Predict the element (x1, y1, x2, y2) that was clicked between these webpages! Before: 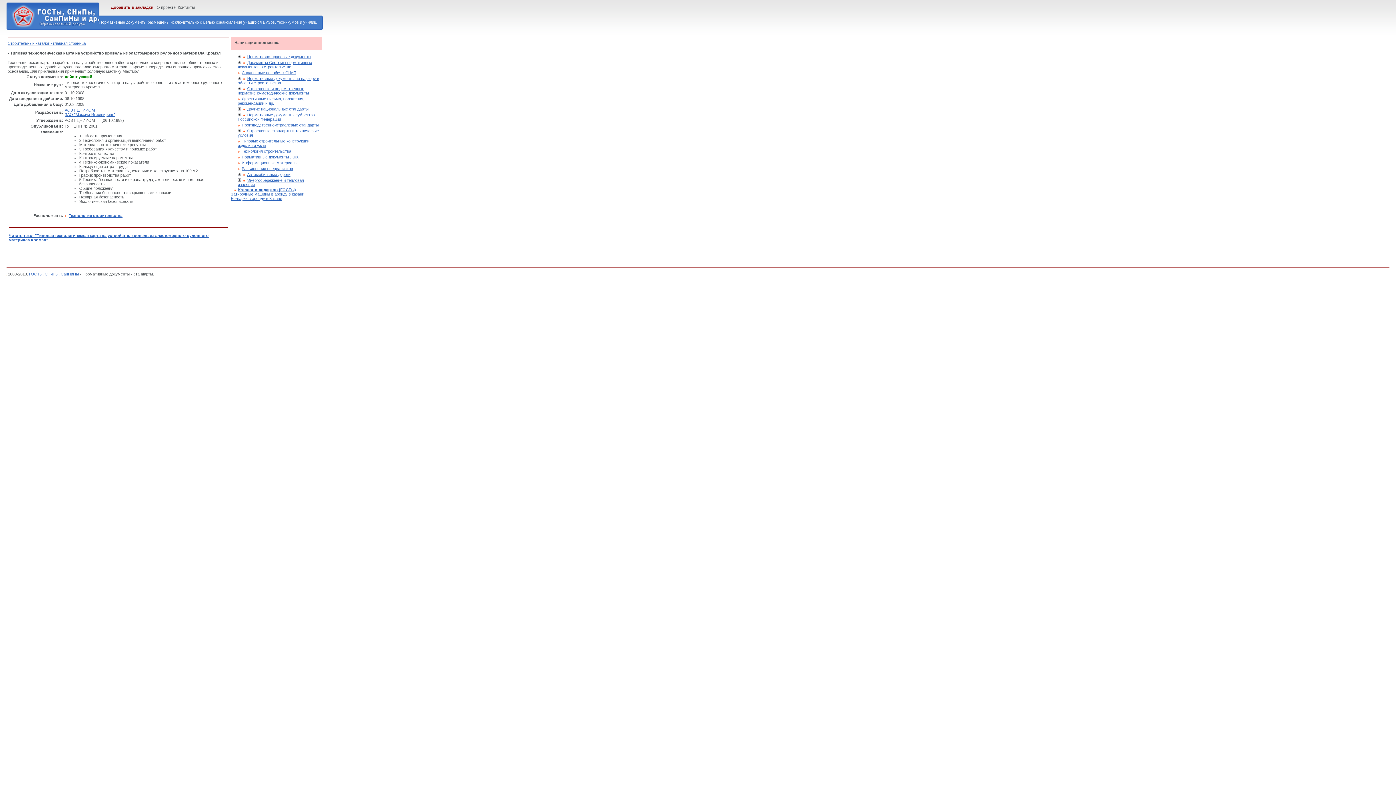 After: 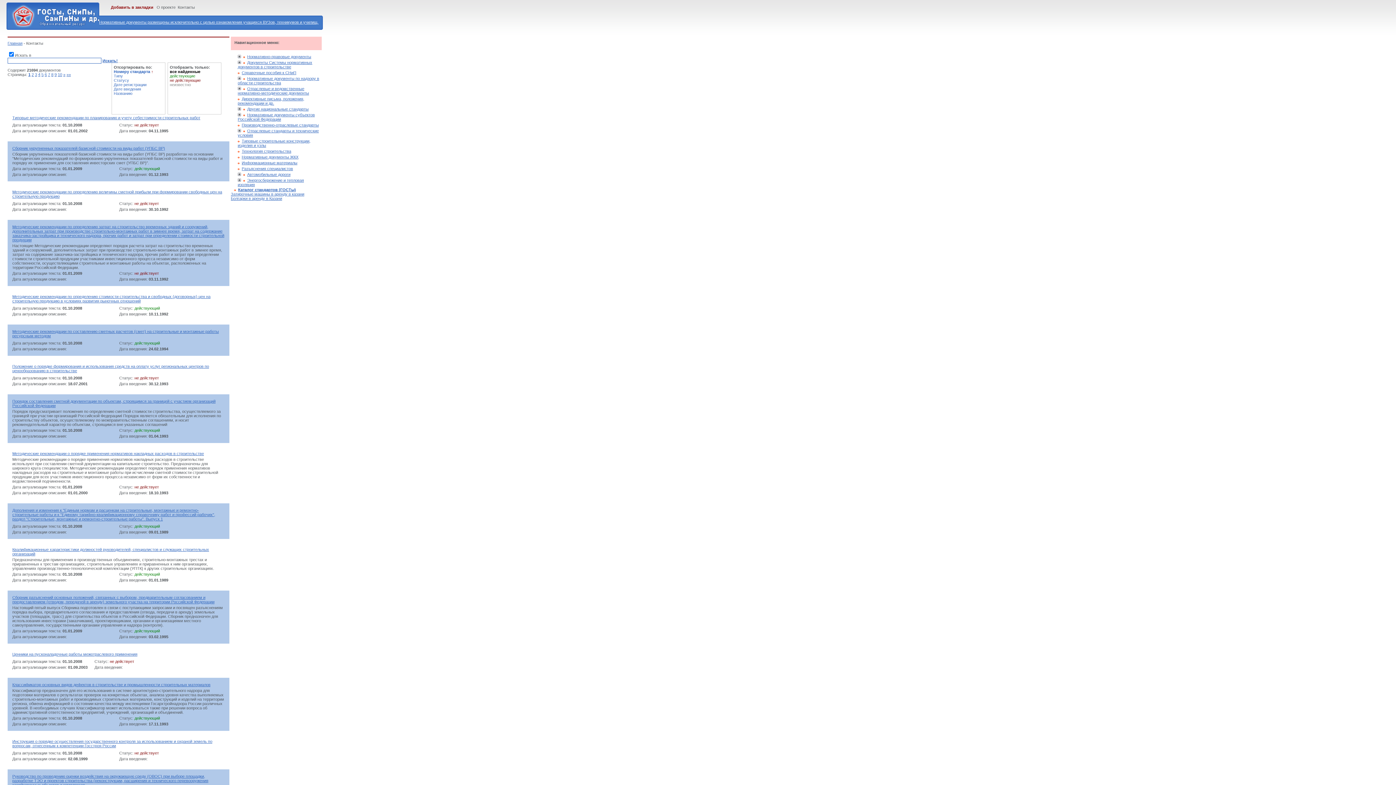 Action: label: Контакты bbox: (177, 5, 194, 9)